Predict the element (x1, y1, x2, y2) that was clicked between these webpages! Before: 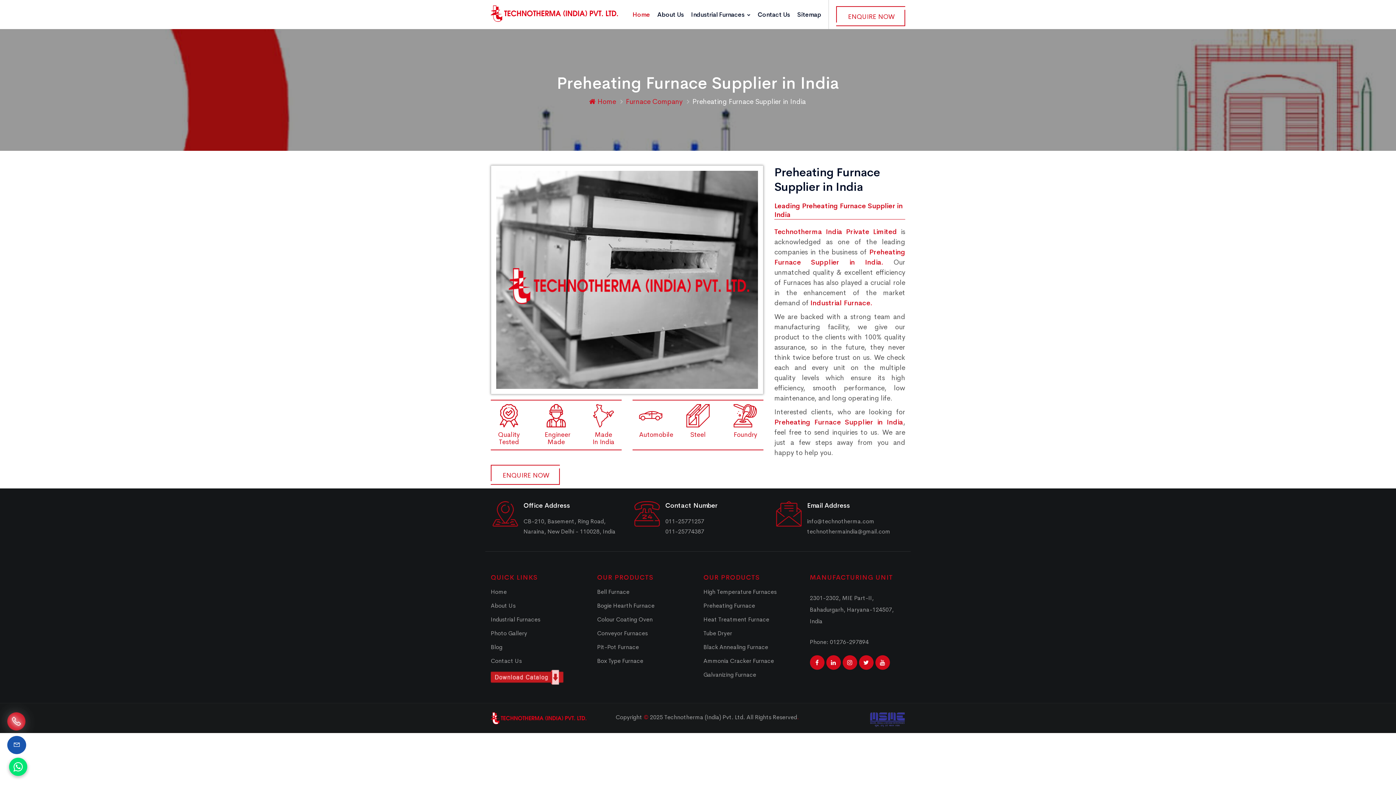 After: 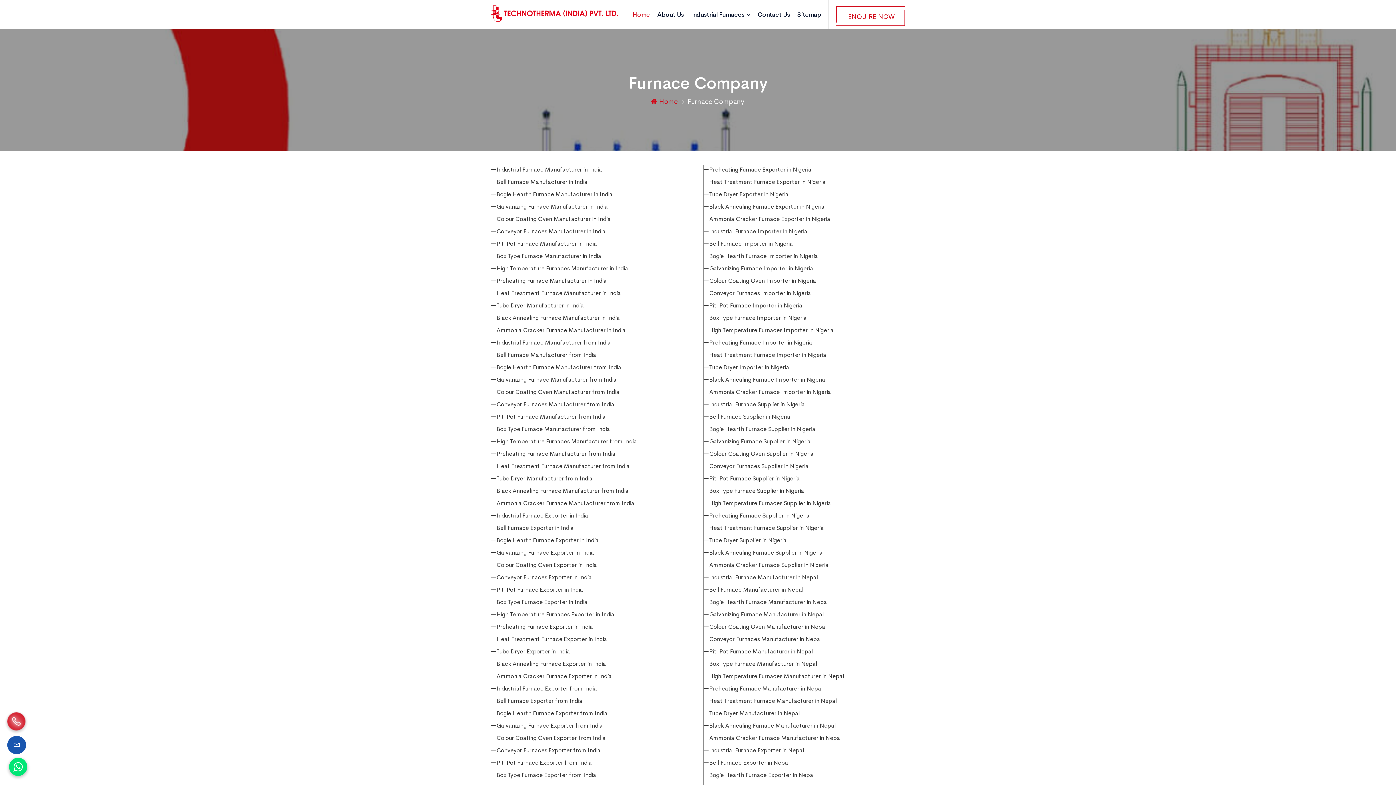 Action: label: Furnace Company  bbox: (626, 97, 684, 106)